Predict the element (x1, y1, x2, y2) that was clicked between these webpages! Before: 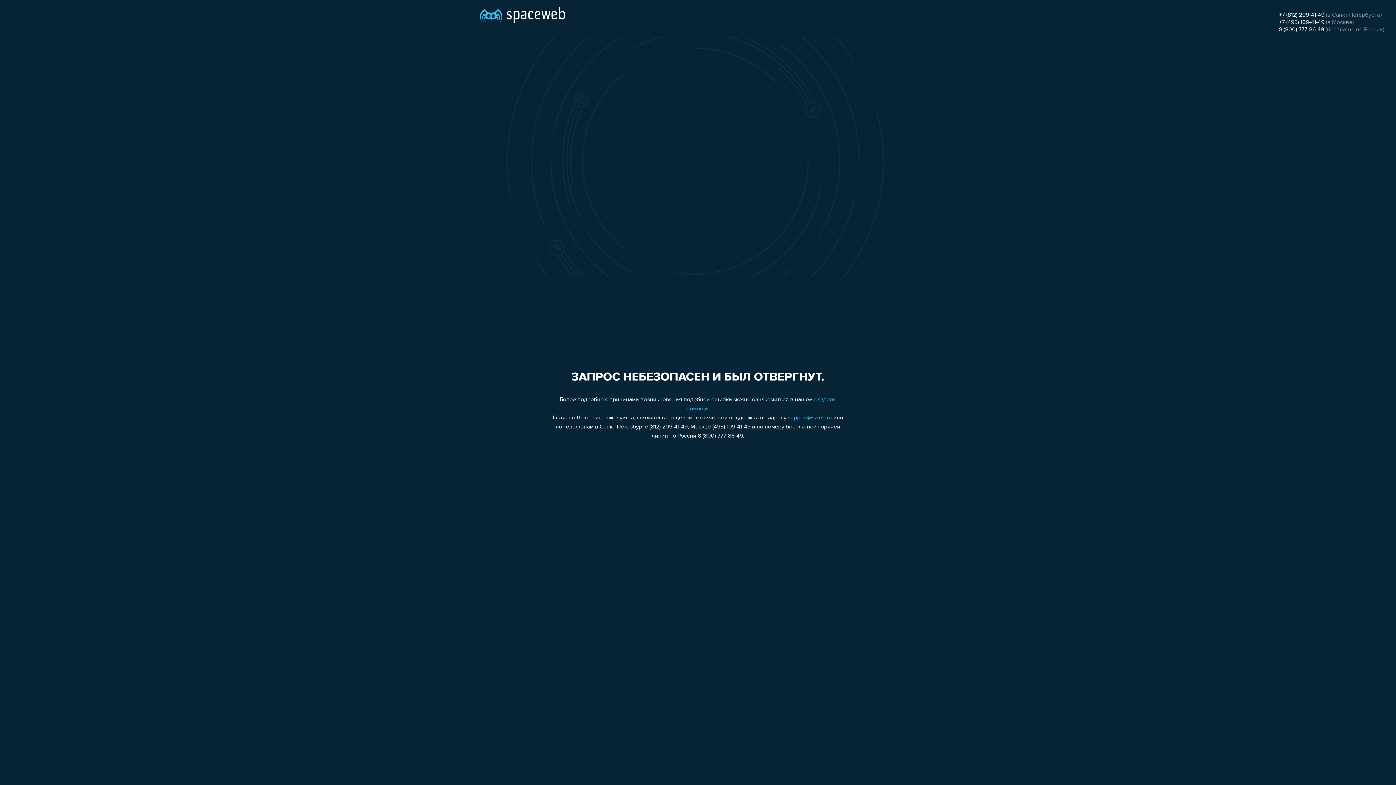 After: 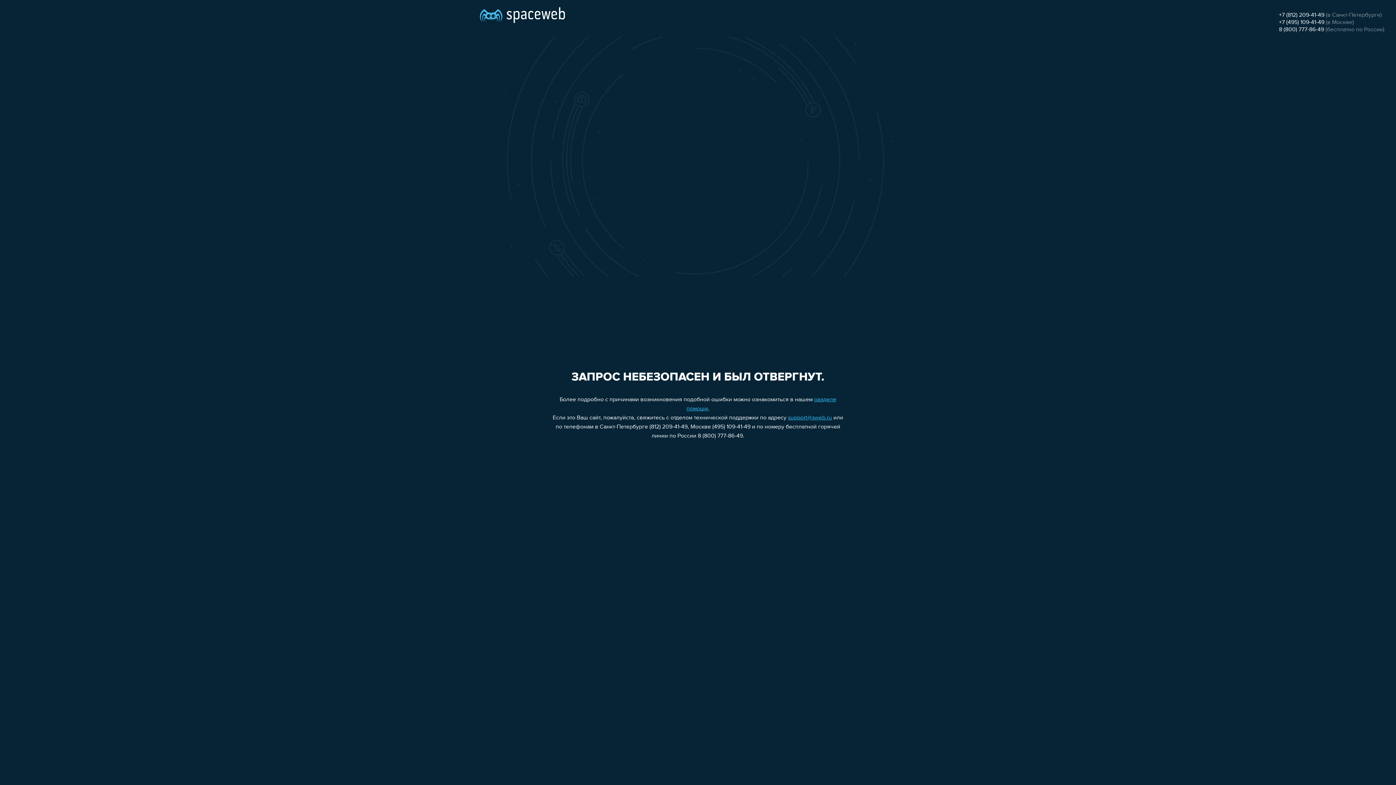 Action: label: +7 (495) 109-41-49 bbox: (1279, 19, 1324, 25)